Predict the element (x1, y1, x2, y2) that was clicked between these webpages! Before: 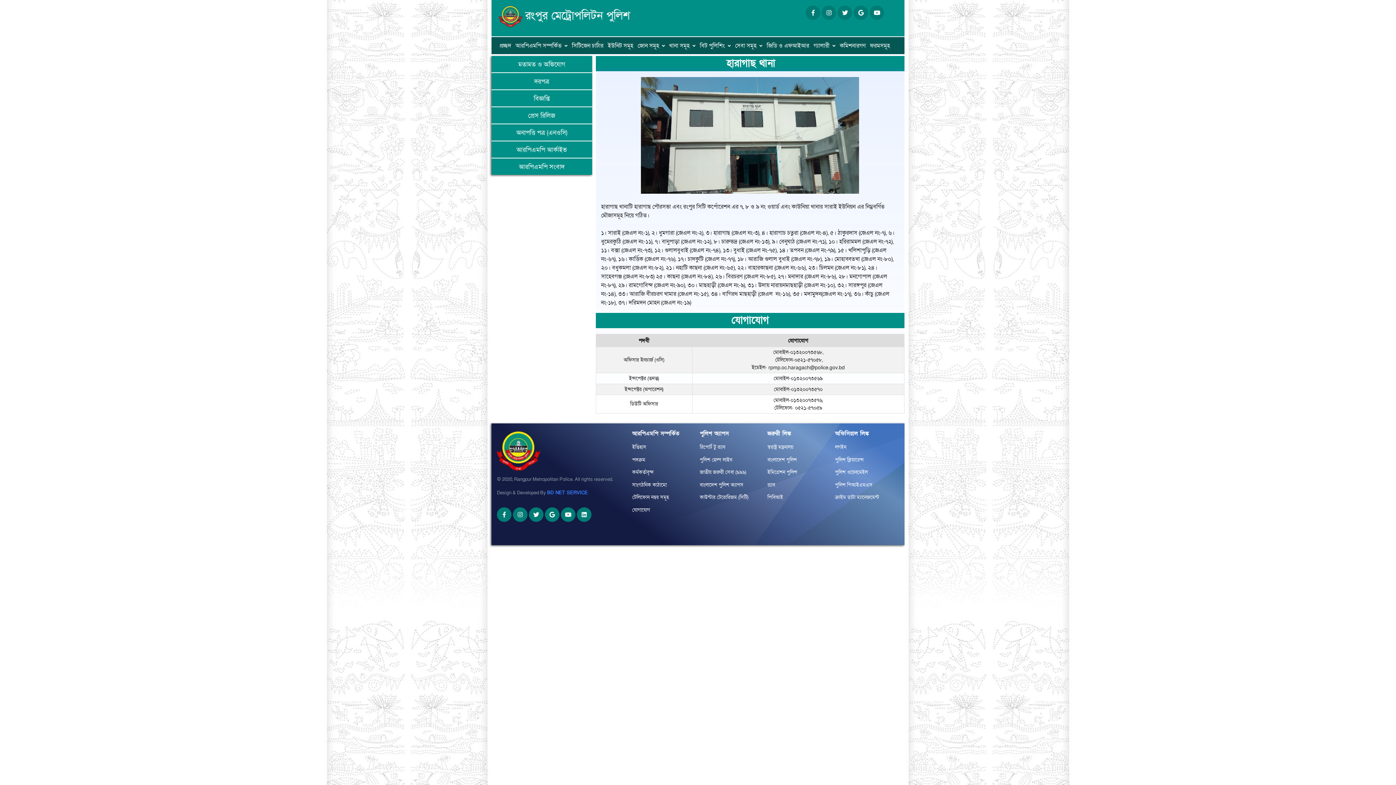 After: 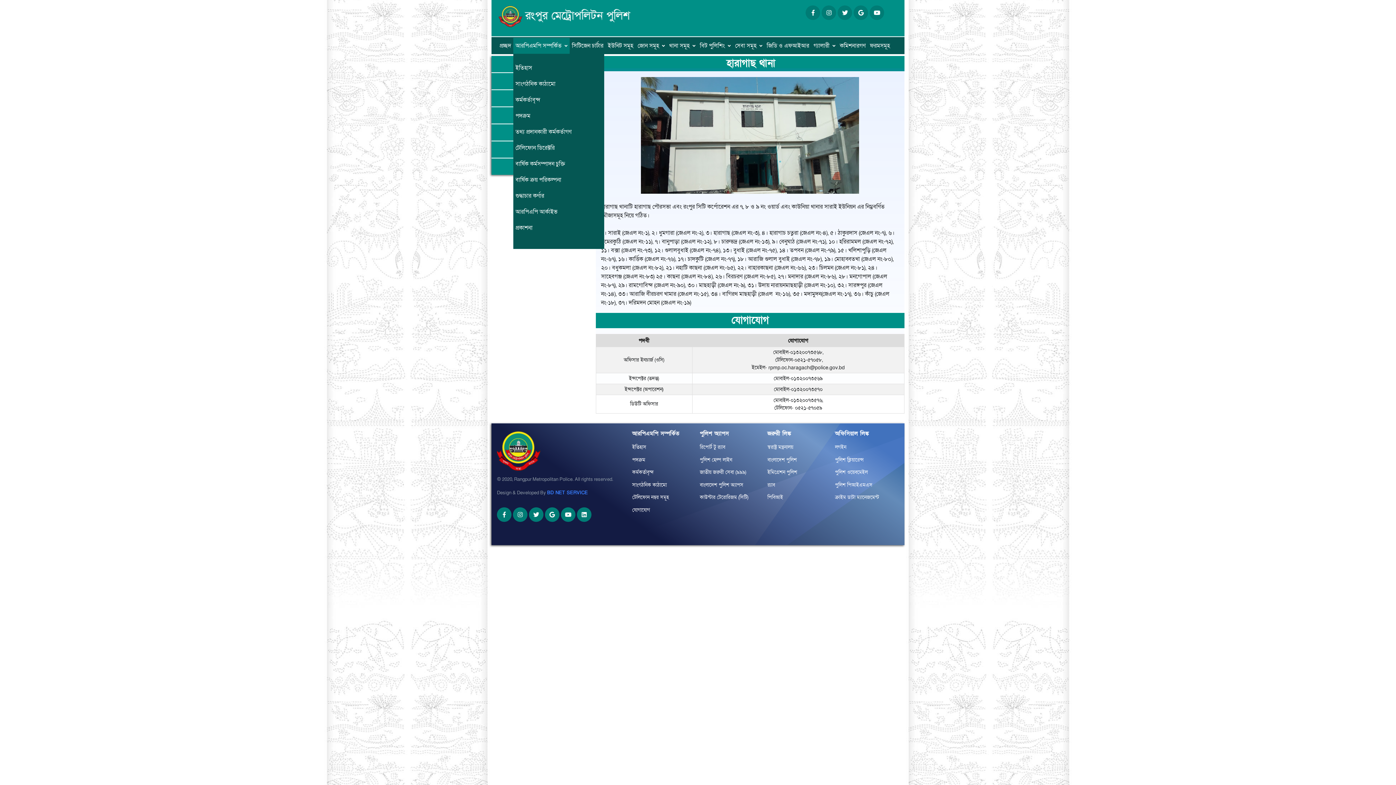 Action: label: আরপিএমপি সম্পর্কিত bbox: (513, 37, 569, 53)